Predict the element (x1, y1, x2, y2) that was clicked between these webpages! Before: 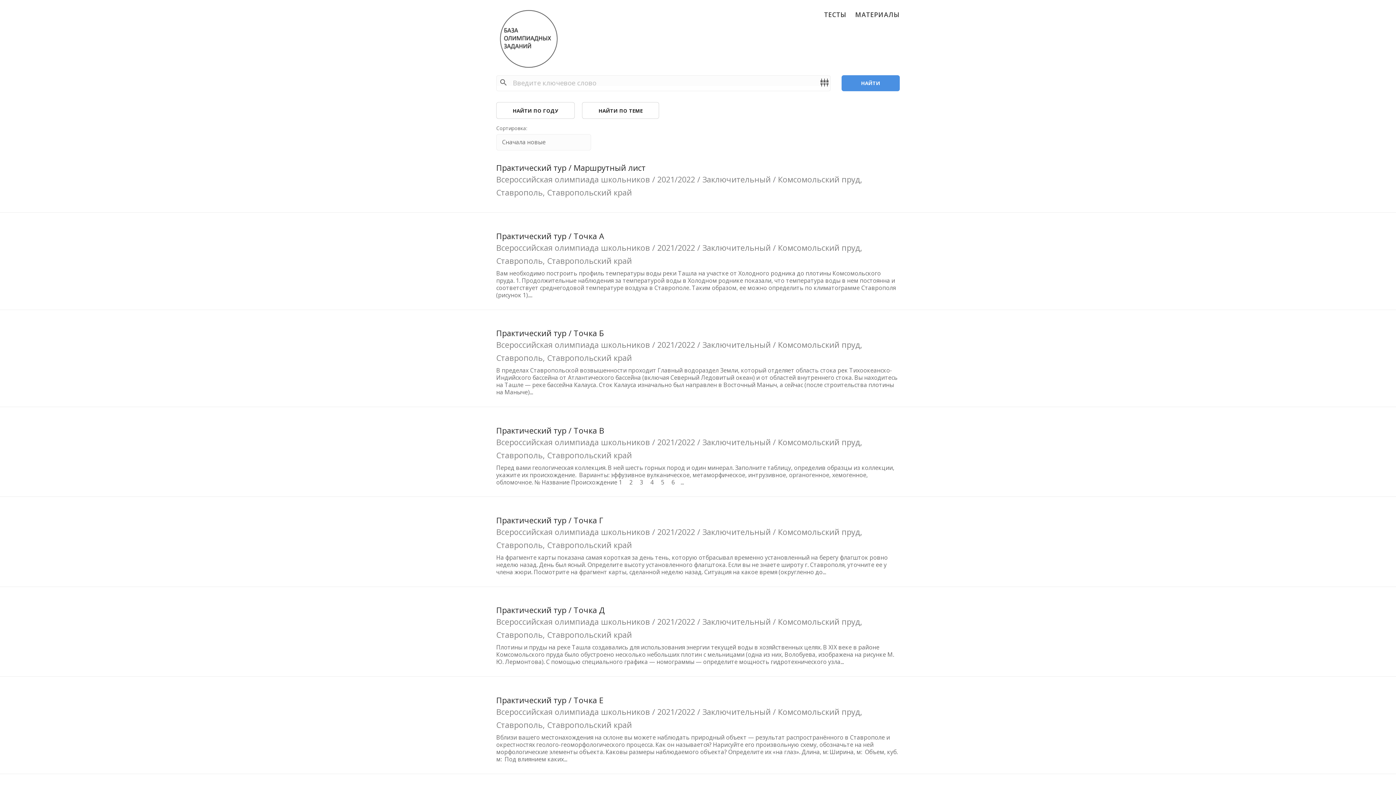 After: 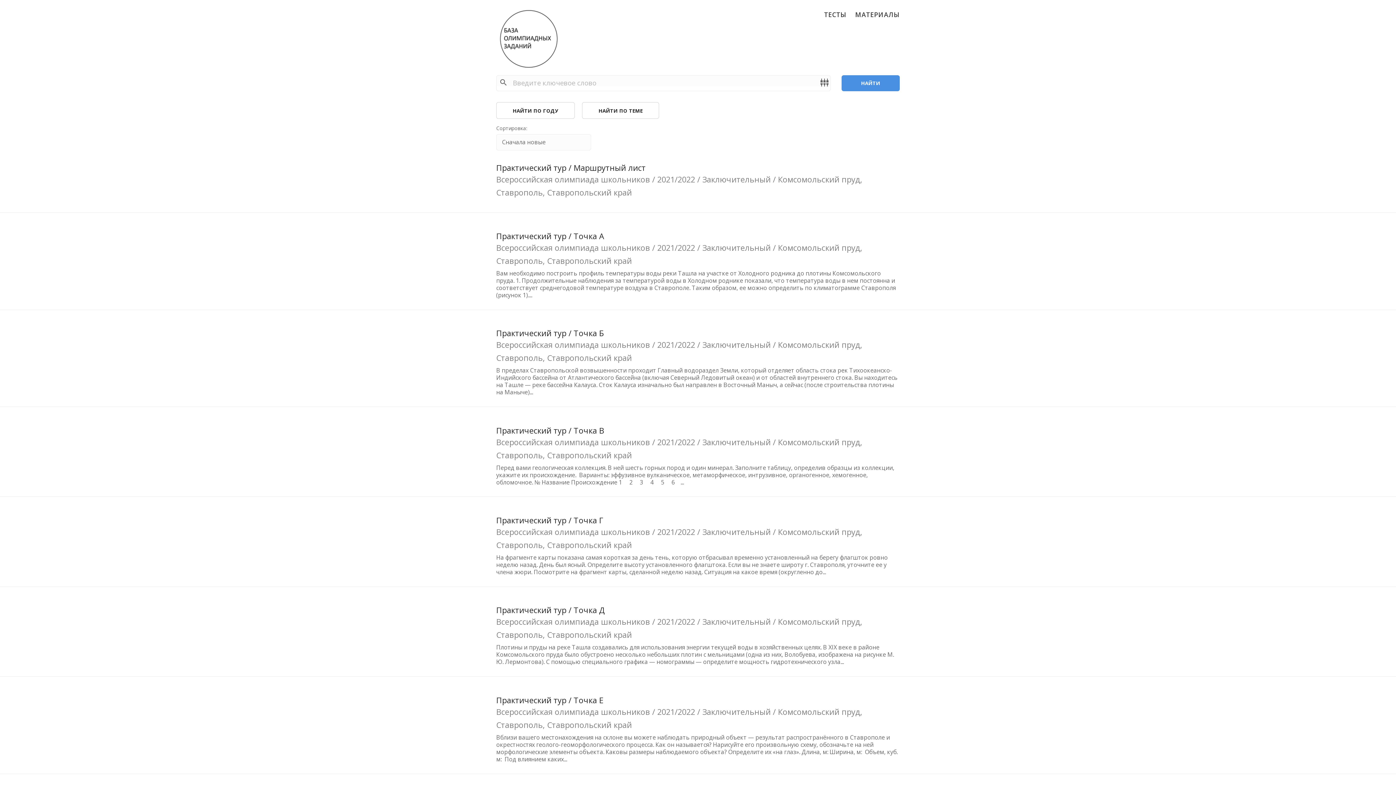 Action: bbox: (496, 513, 900, 576) label: Практический тур / Точка Г

Всероссийская олимпиада школьников / 2021/2022 / Заключительный / Комсомольский пруд, Ставрополь, Ставропольский край

На фрагменте карты показана самая короткая за день тень, которую отбрасывал временно установленный на берегу флагшток ровно неделю назад. День был ясный. Определите высоту установленного флагштока. Если вы не знаете широту г. Ставрополя, уточните ее у члена жюри. Посмотрите на фрагмент карты, сделанной неделю назад. Ситуация на какое время (округленно до...